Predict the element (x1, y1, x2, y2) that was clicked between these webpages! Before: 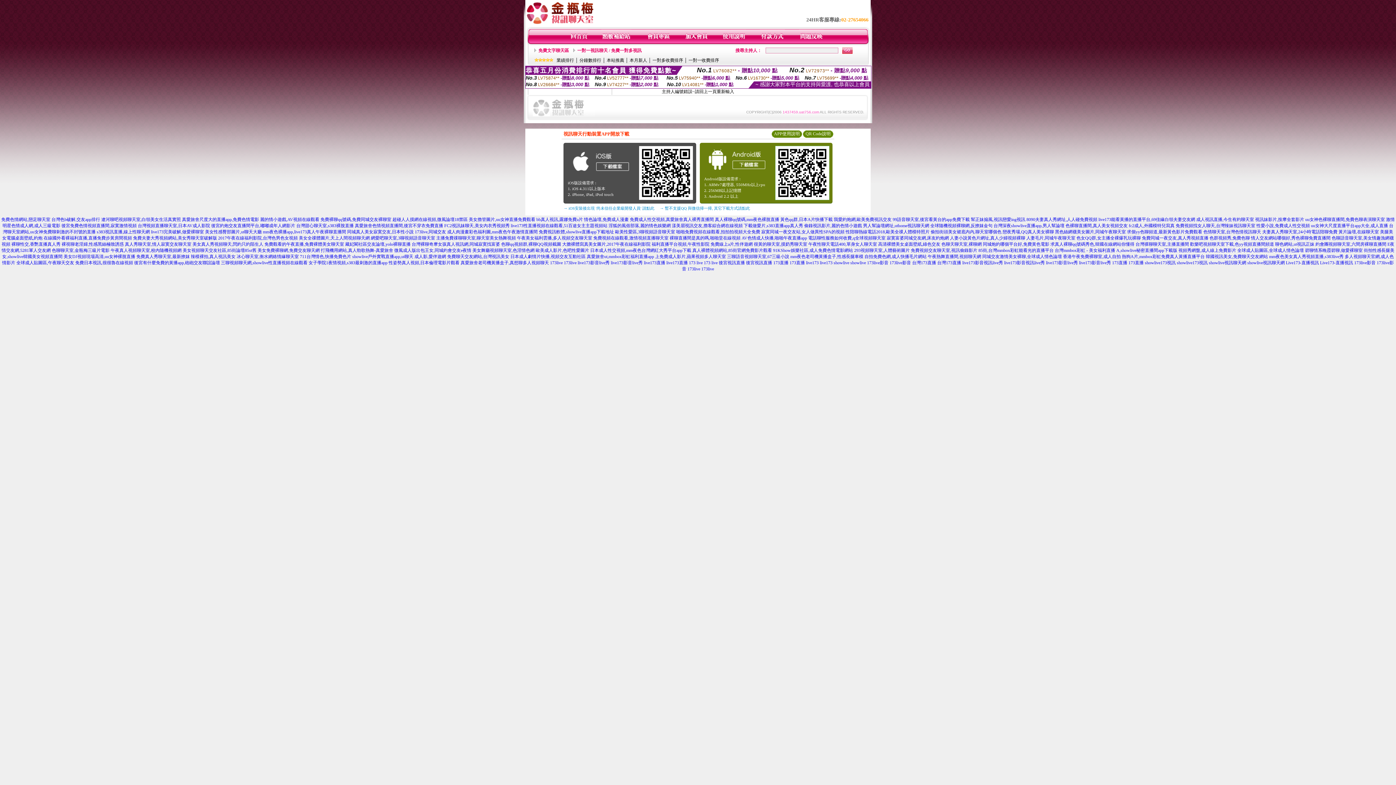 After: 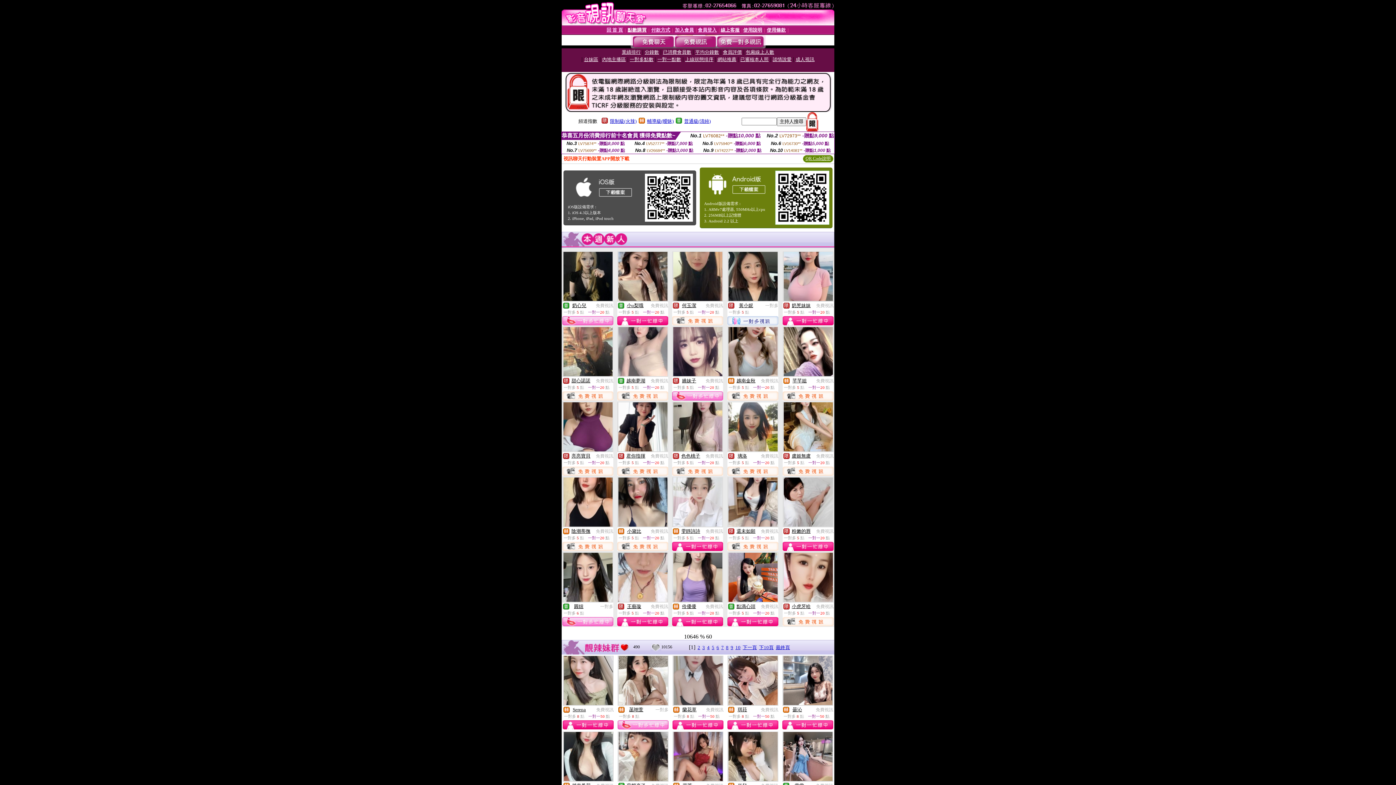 Action: label: 色情聊天室,台灣色情視訊聊天 bbox: (1203, 229, 1261, 234)